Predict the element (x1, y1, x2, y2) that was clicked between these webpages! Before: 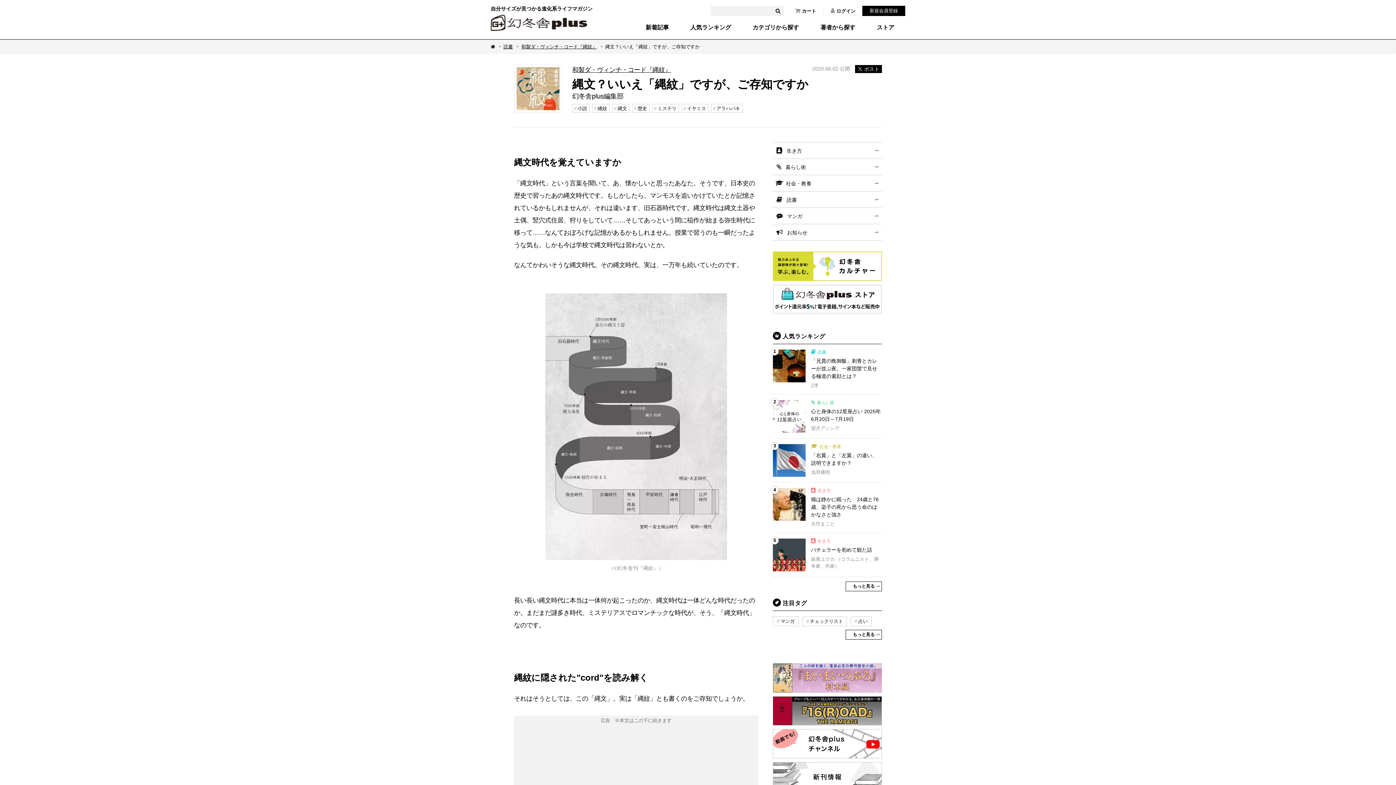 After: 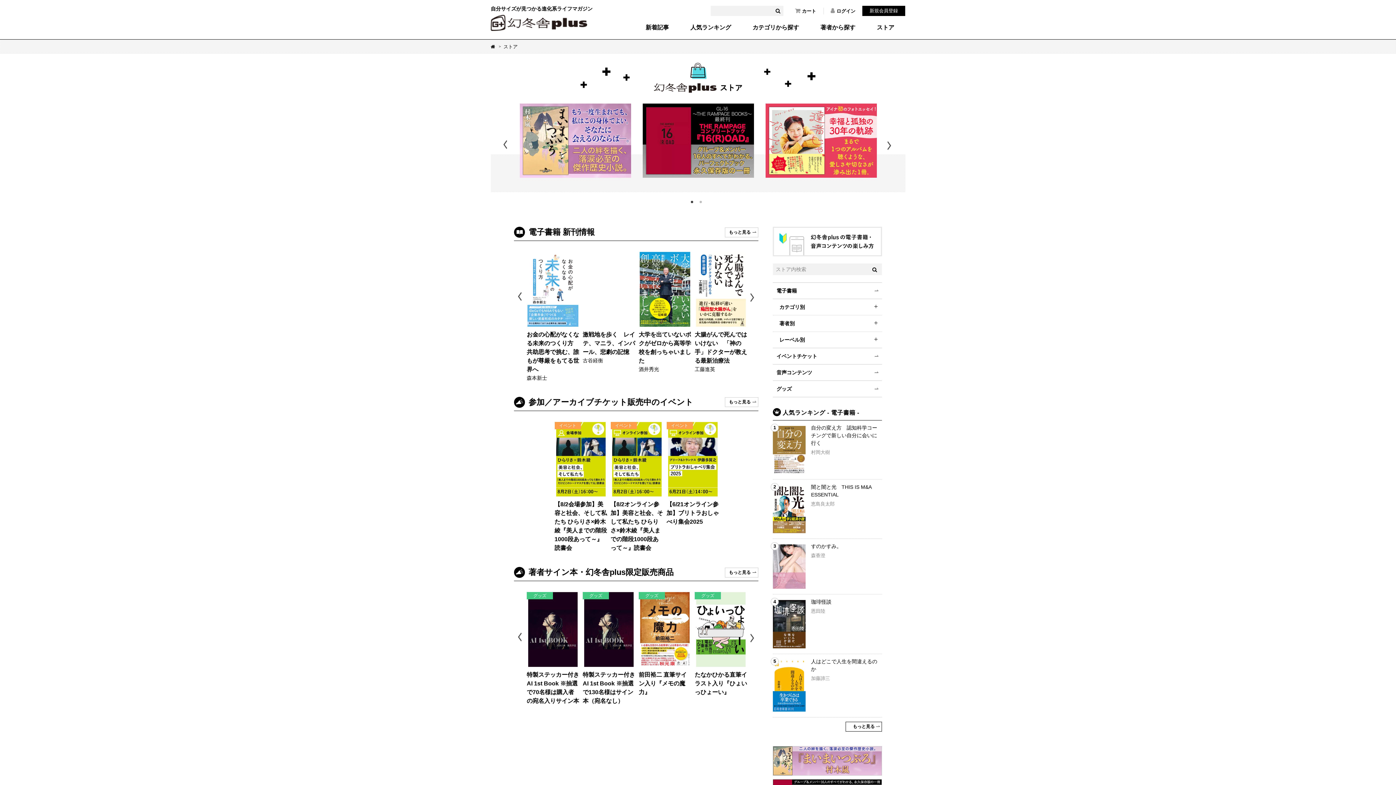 Action: bbox: (773, 306, 882, 312)